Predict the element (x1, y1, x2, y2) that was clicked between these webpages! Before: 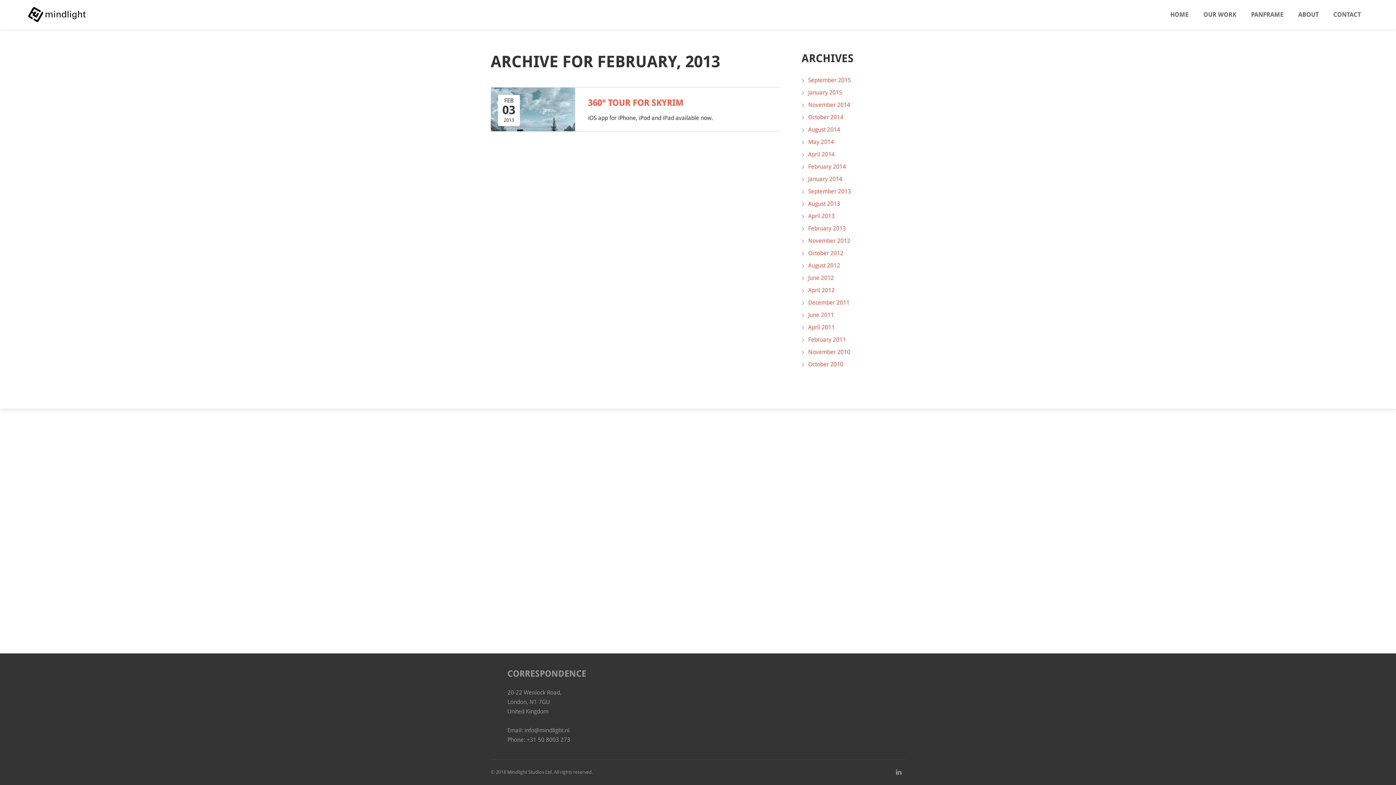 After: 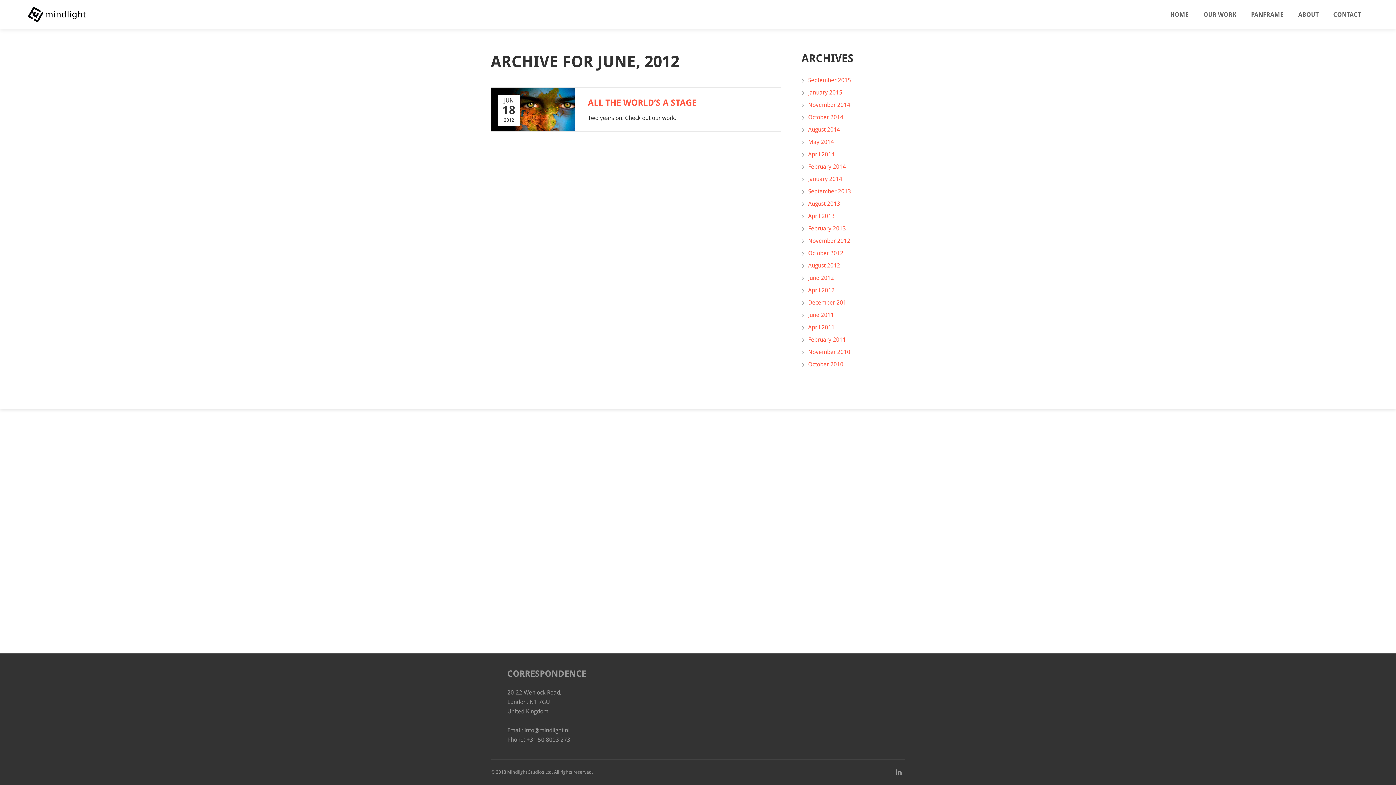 Action: label: June 2012 bbox: (808, 274, 834, 281)